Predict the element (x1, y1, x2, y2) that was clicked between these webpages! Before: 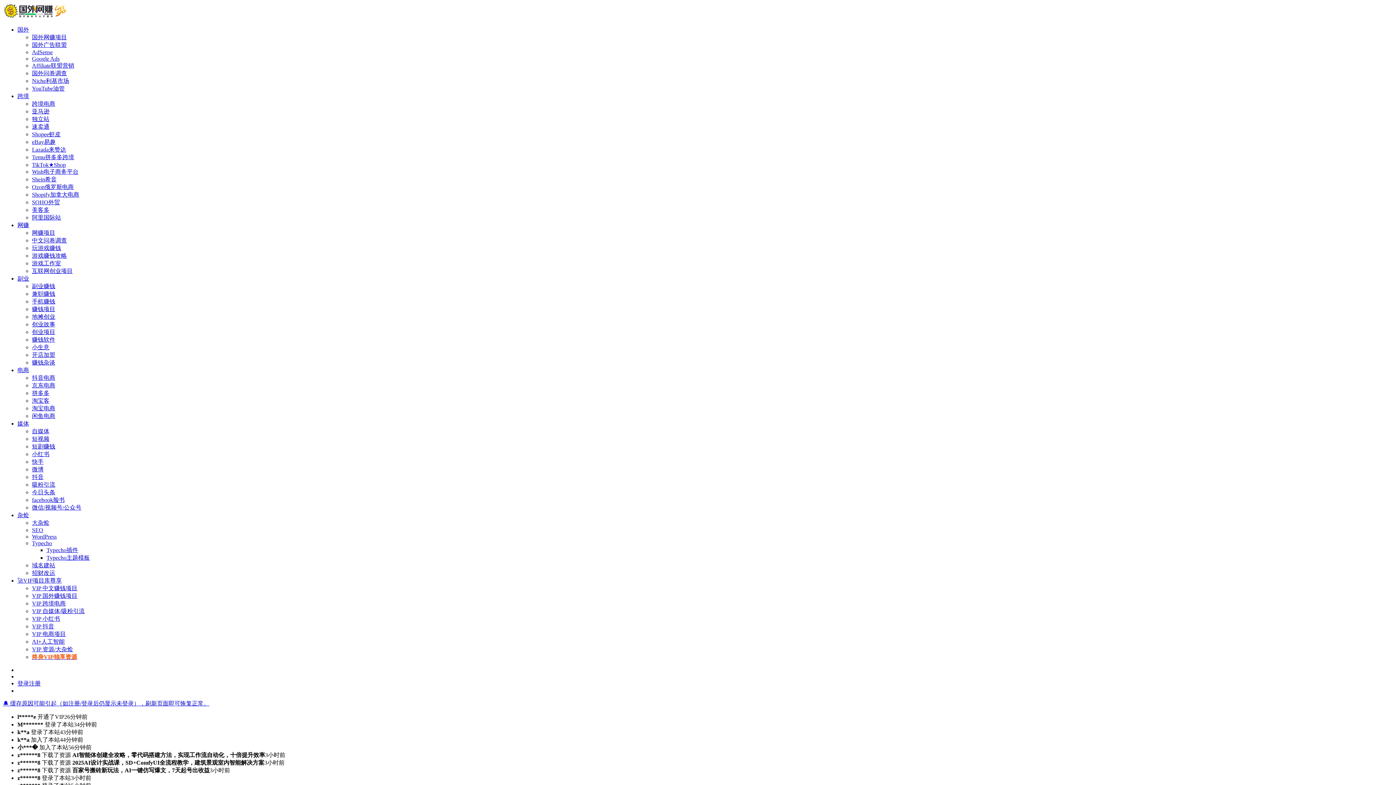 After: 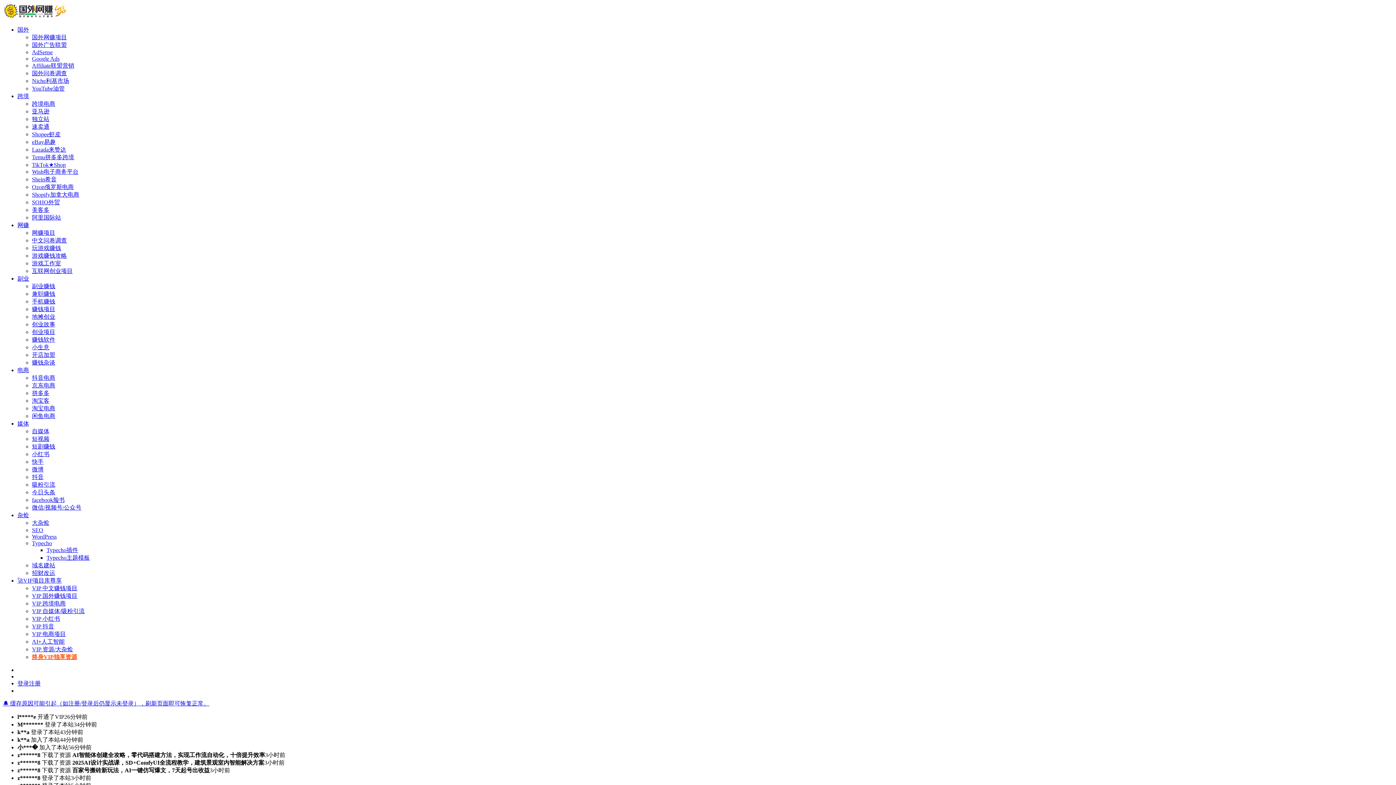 Action: bbox: (17, 577, 61, 584) label: 🚀VIP项目库尊享